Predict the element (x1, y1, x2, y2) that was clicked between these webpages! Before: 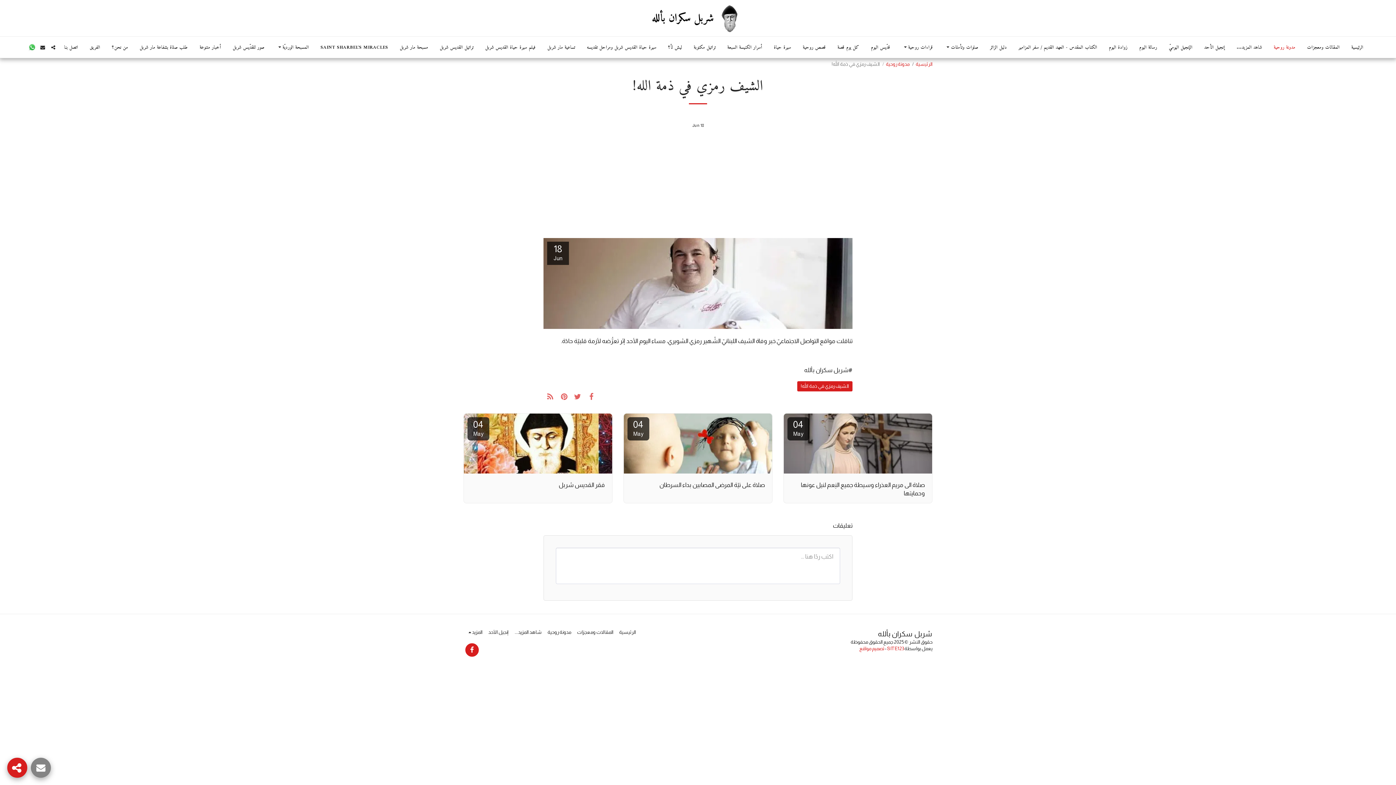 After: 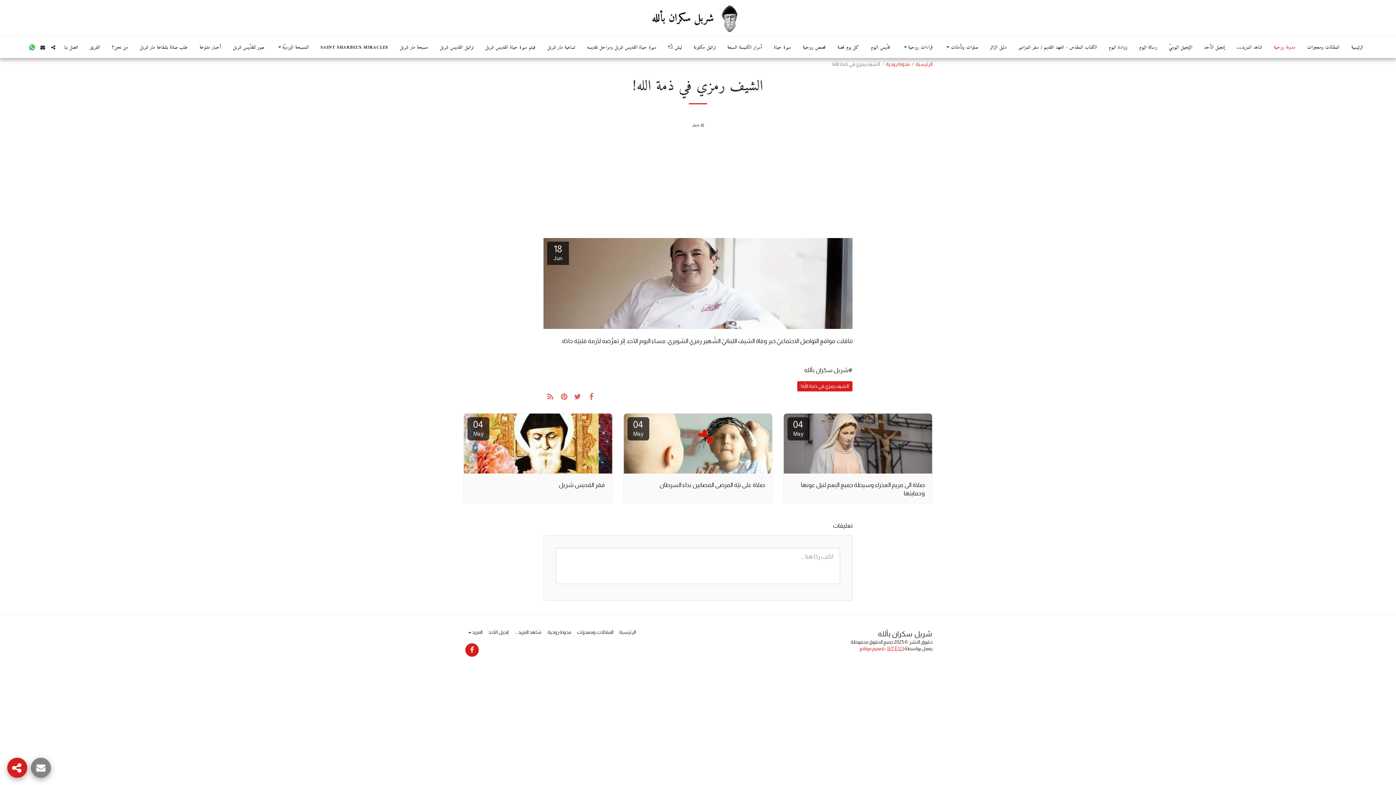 Action: label: SITE123 bbox: (887, 646, 904, 651)